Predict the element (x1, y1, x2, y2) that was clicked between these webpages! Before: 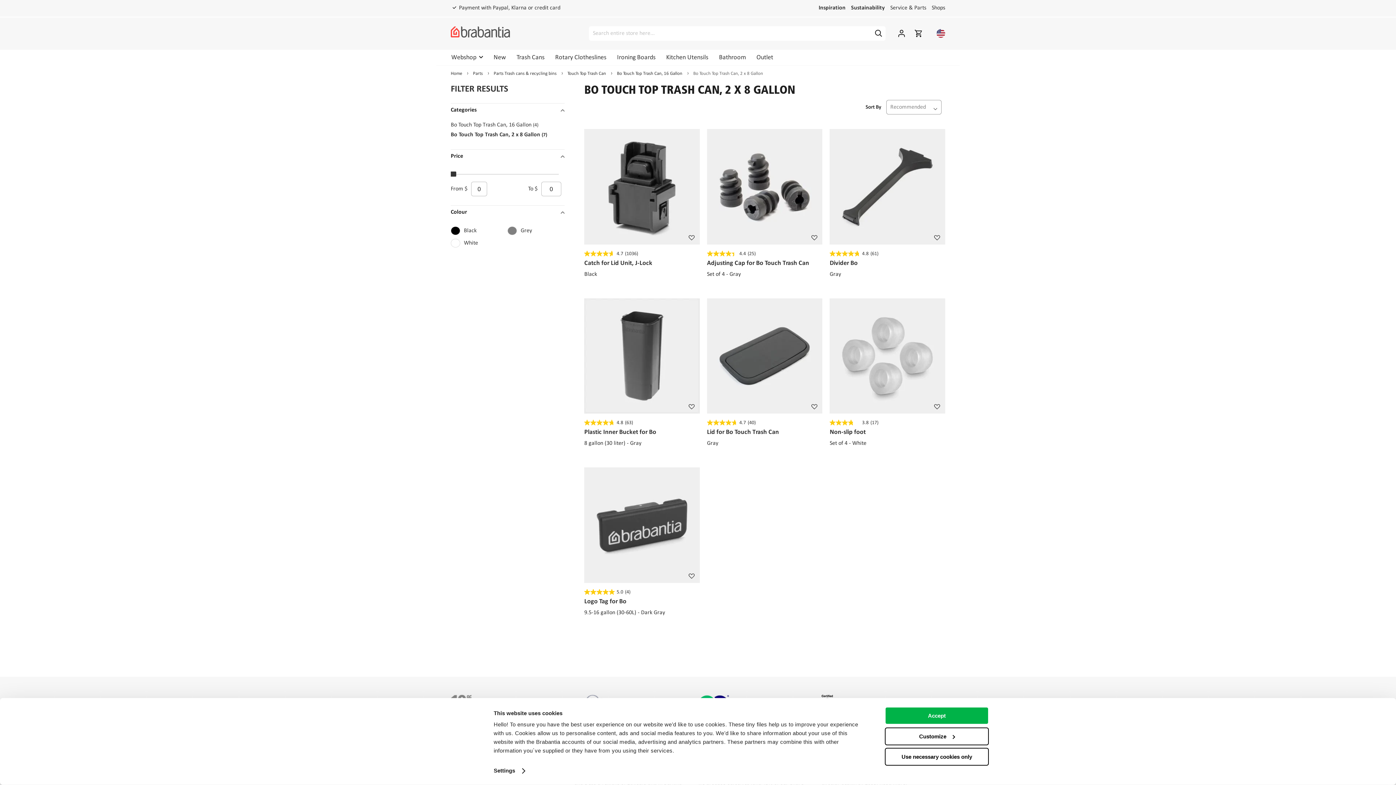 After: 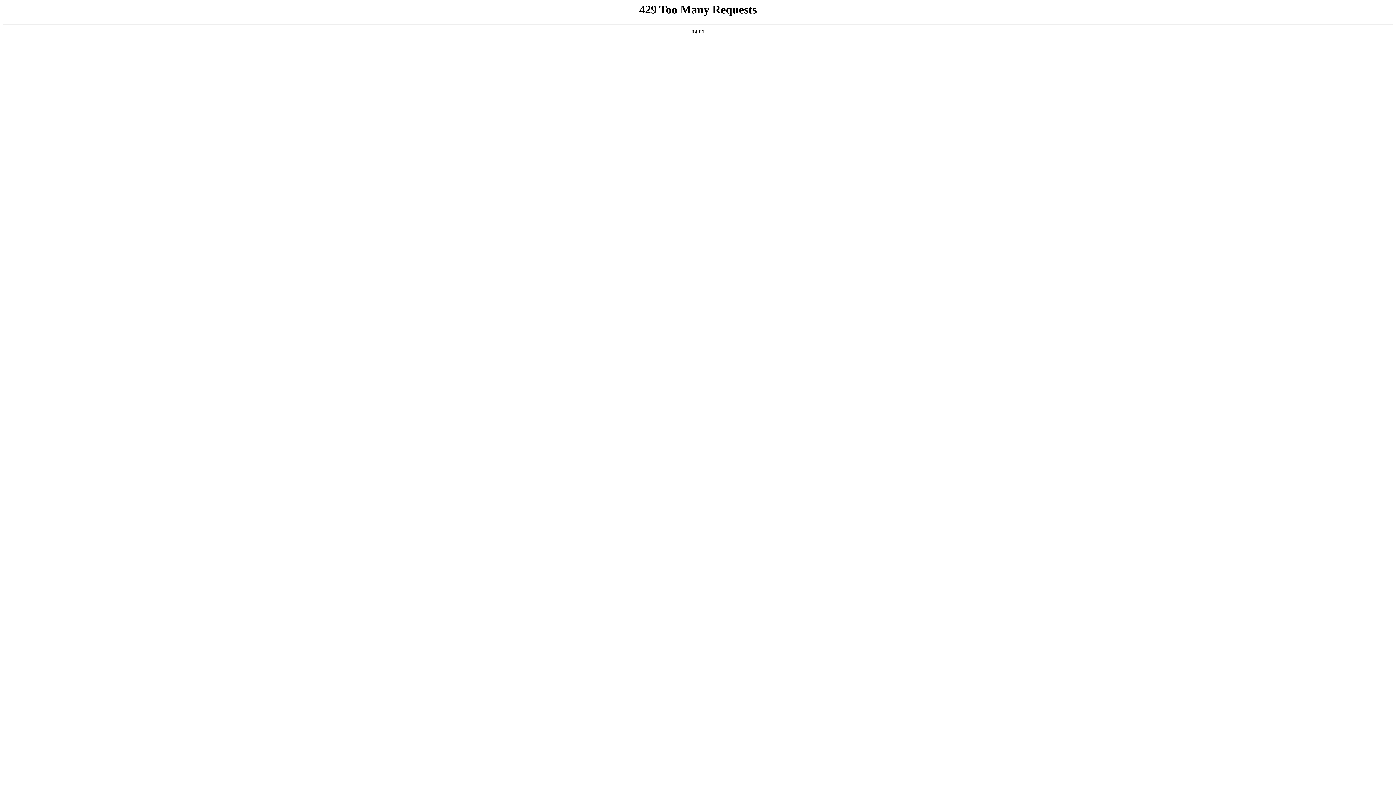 Action: bbox: (584, 249, 699, 258) label: 4.7 out of 5 stars. 1036 reviews 